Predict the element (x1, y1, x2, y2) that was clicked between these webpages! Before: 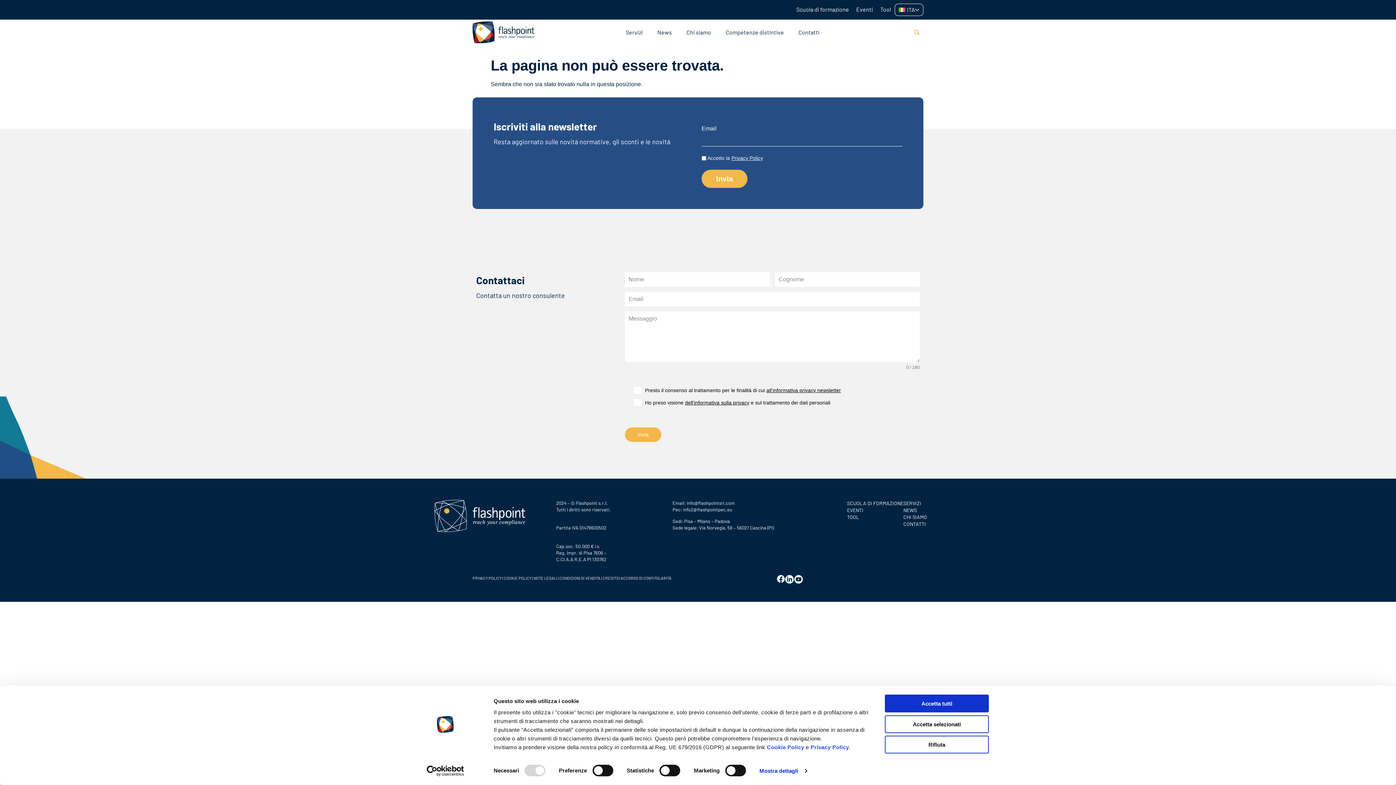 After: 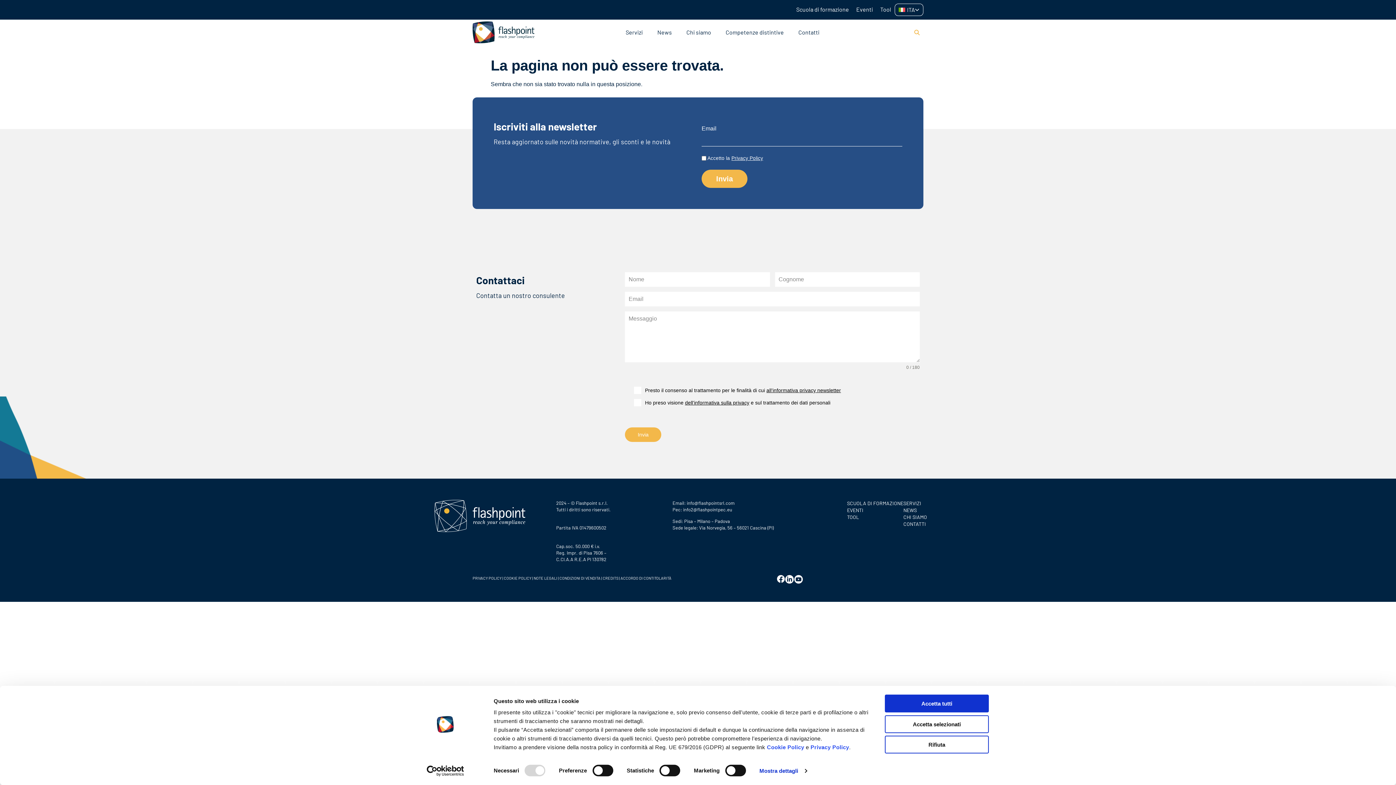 Action: bbox: (784, 575, 794, 584)